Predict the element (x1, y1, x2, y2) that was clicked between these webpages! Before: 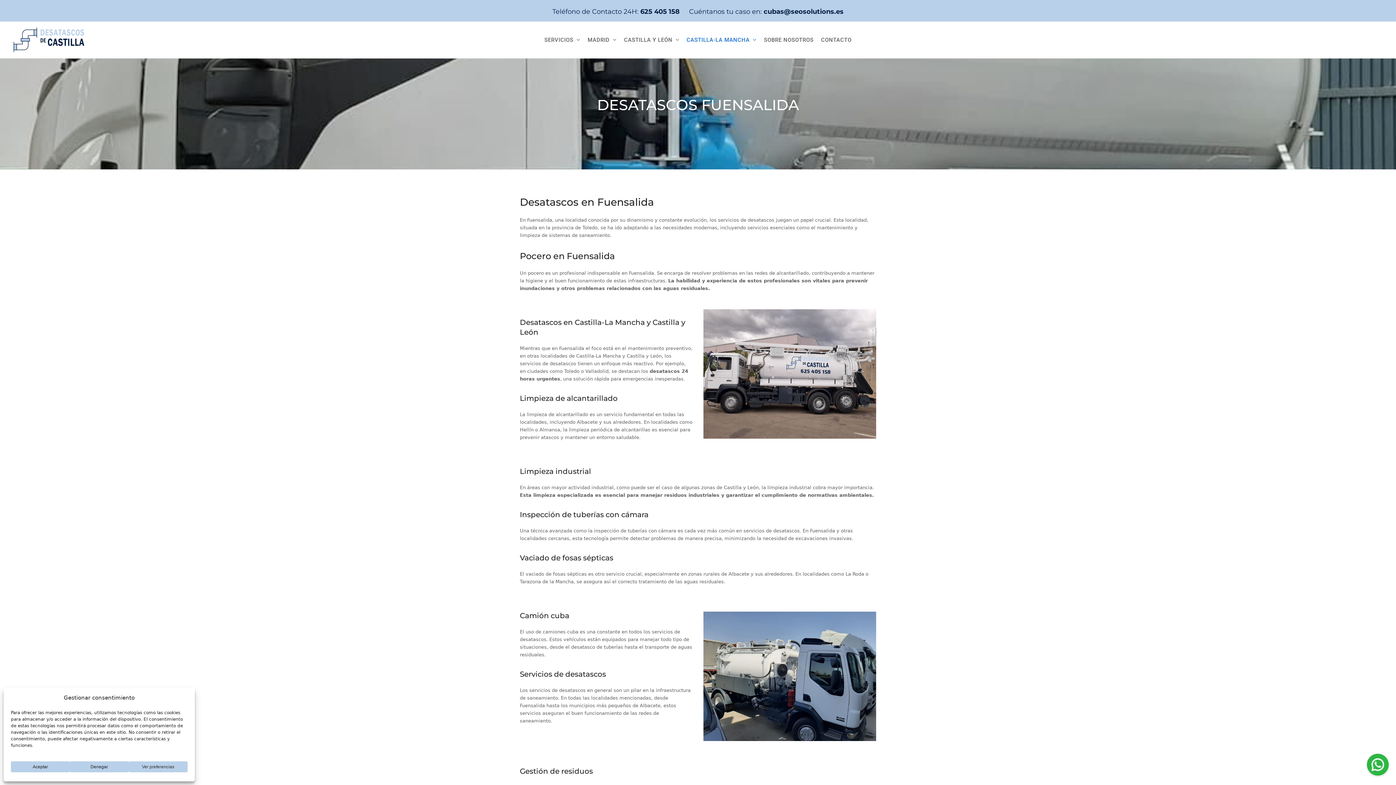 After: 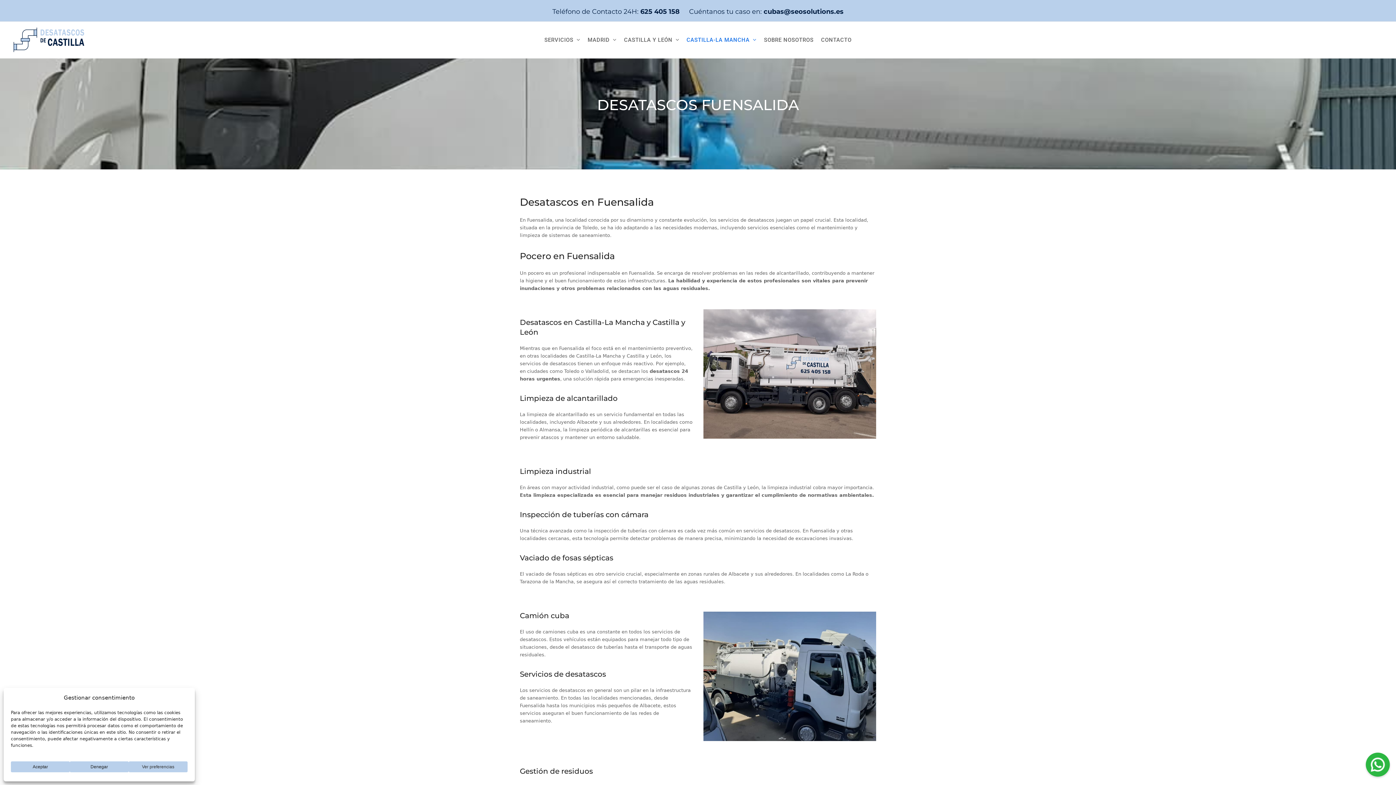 Action: bbox: (1367, 771, 1389, 777)